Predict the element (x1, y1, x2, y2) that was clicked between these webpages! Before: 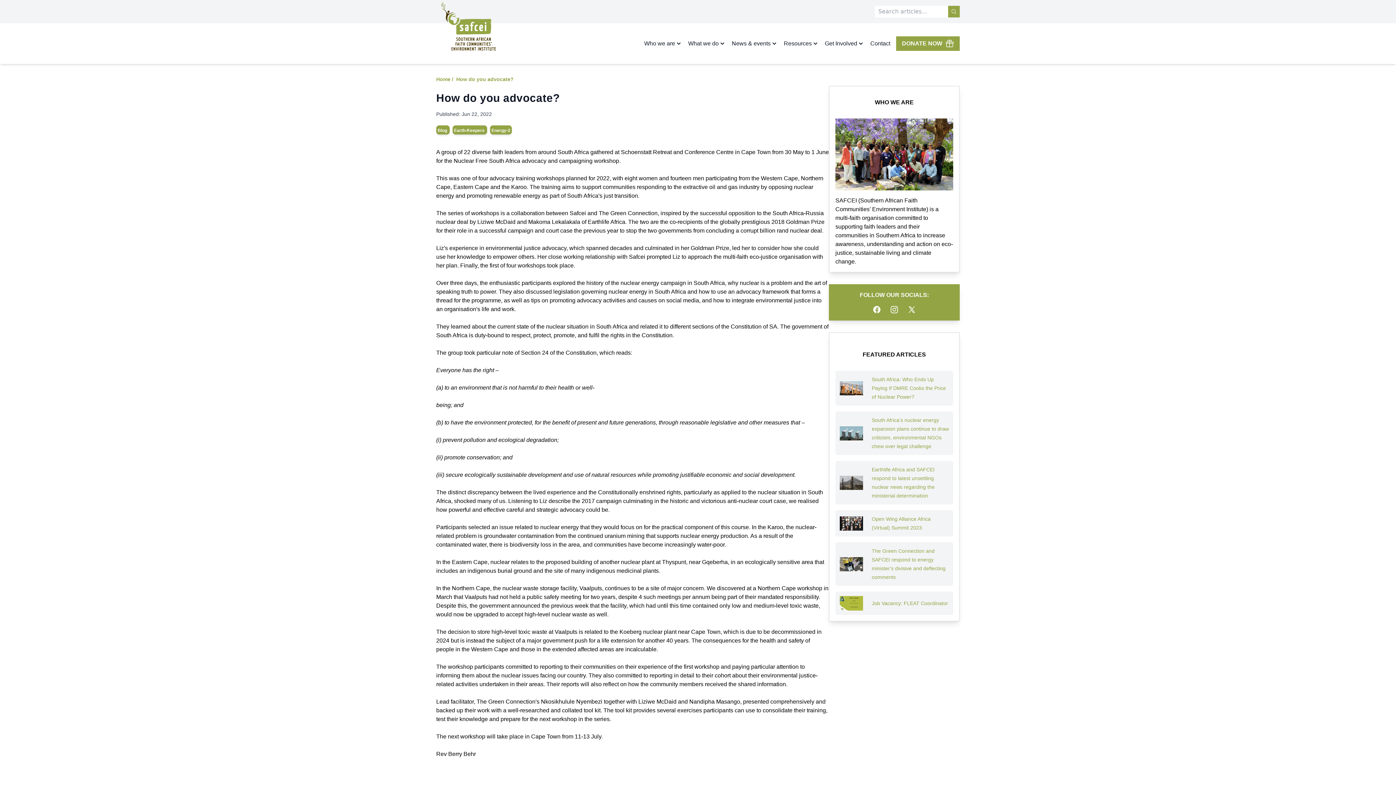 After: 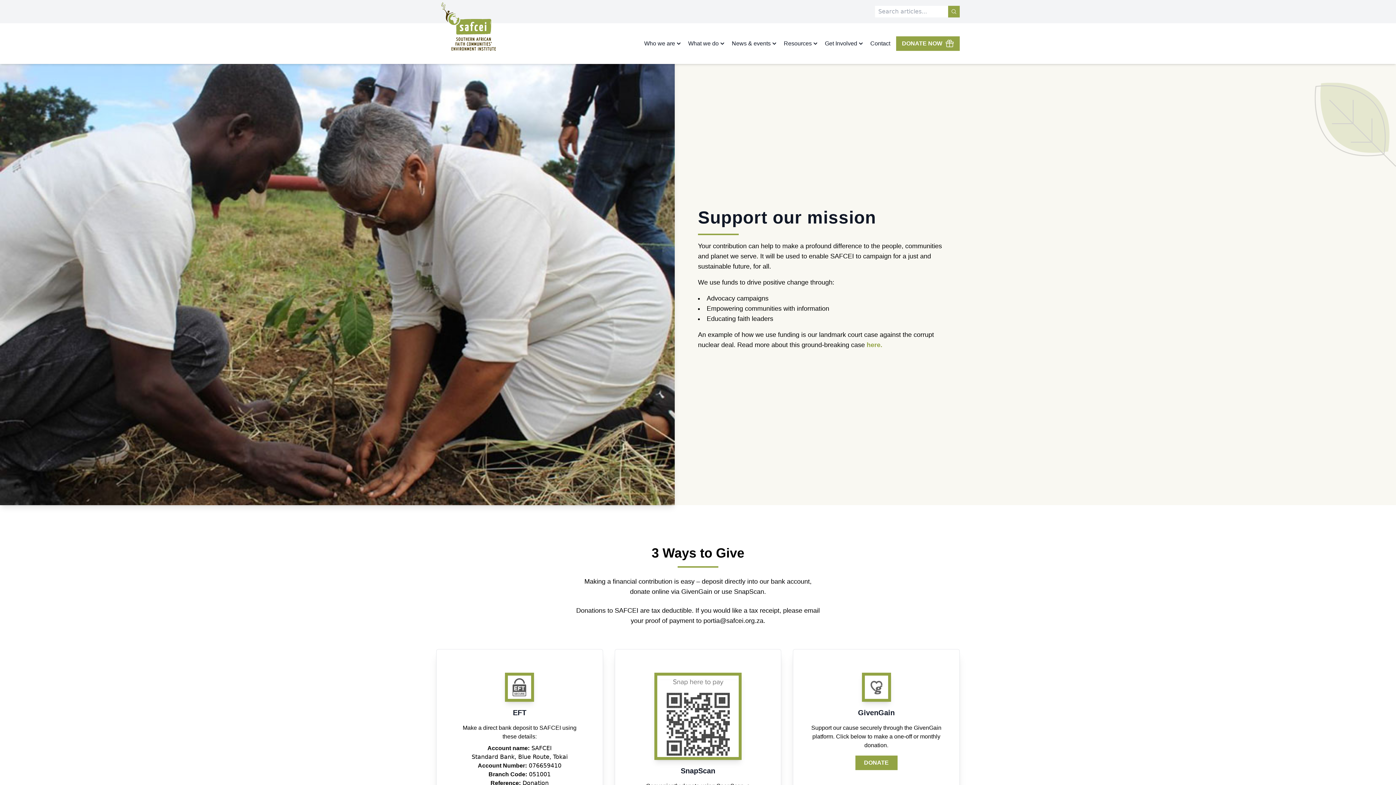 Action: label: DONATE NOW bbox: (896, 36, 960, 50)